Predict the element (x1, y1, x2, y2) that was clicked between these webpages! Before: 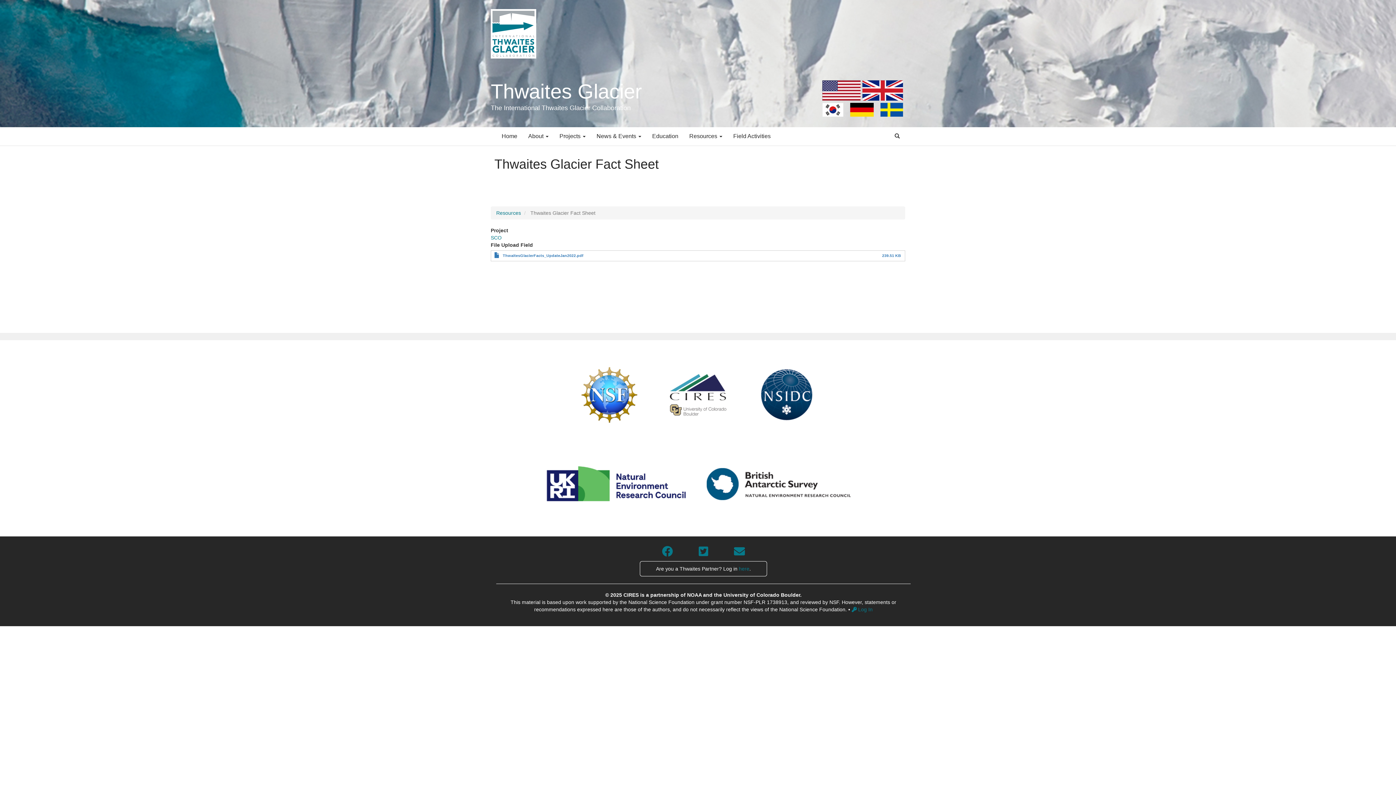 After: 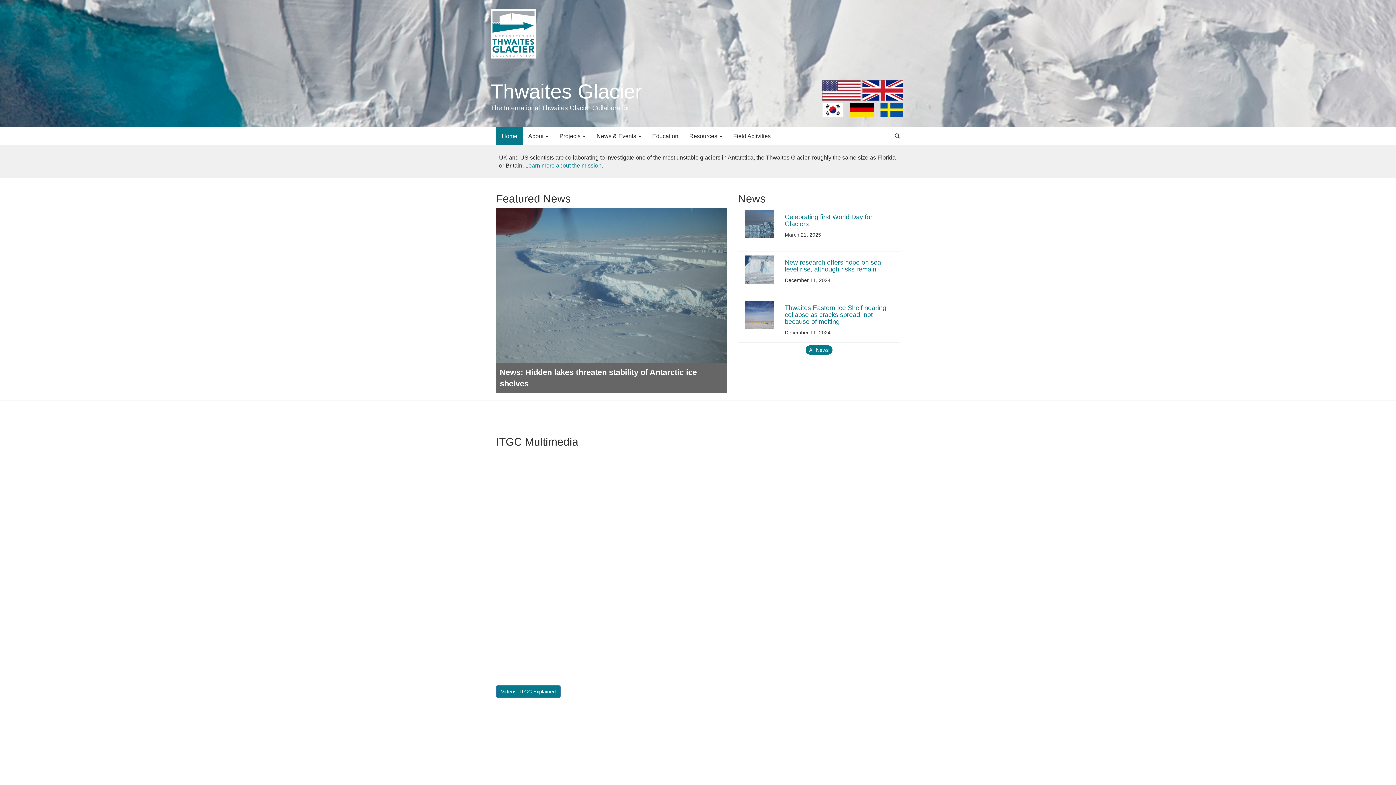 Action: bbox: (496, 127, 522, 145) label: Home